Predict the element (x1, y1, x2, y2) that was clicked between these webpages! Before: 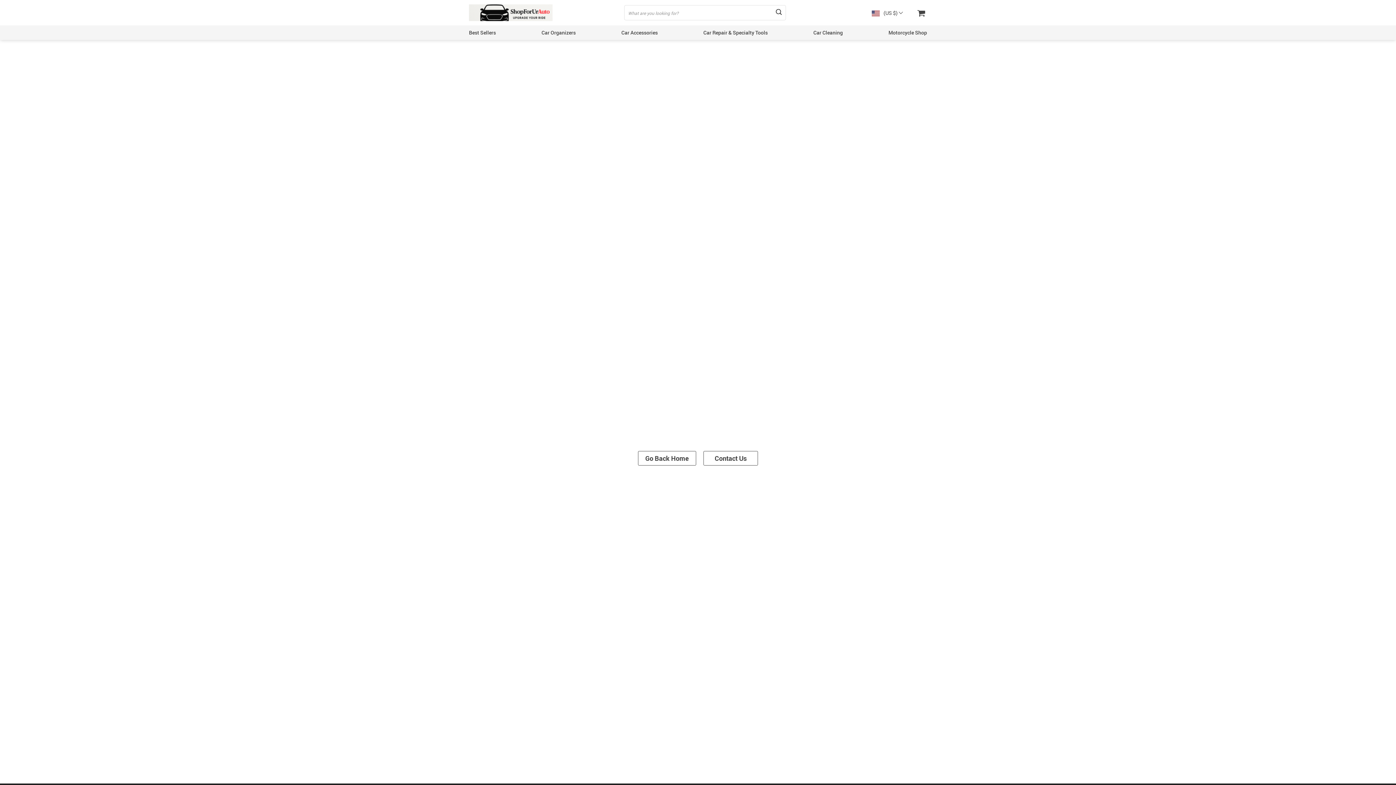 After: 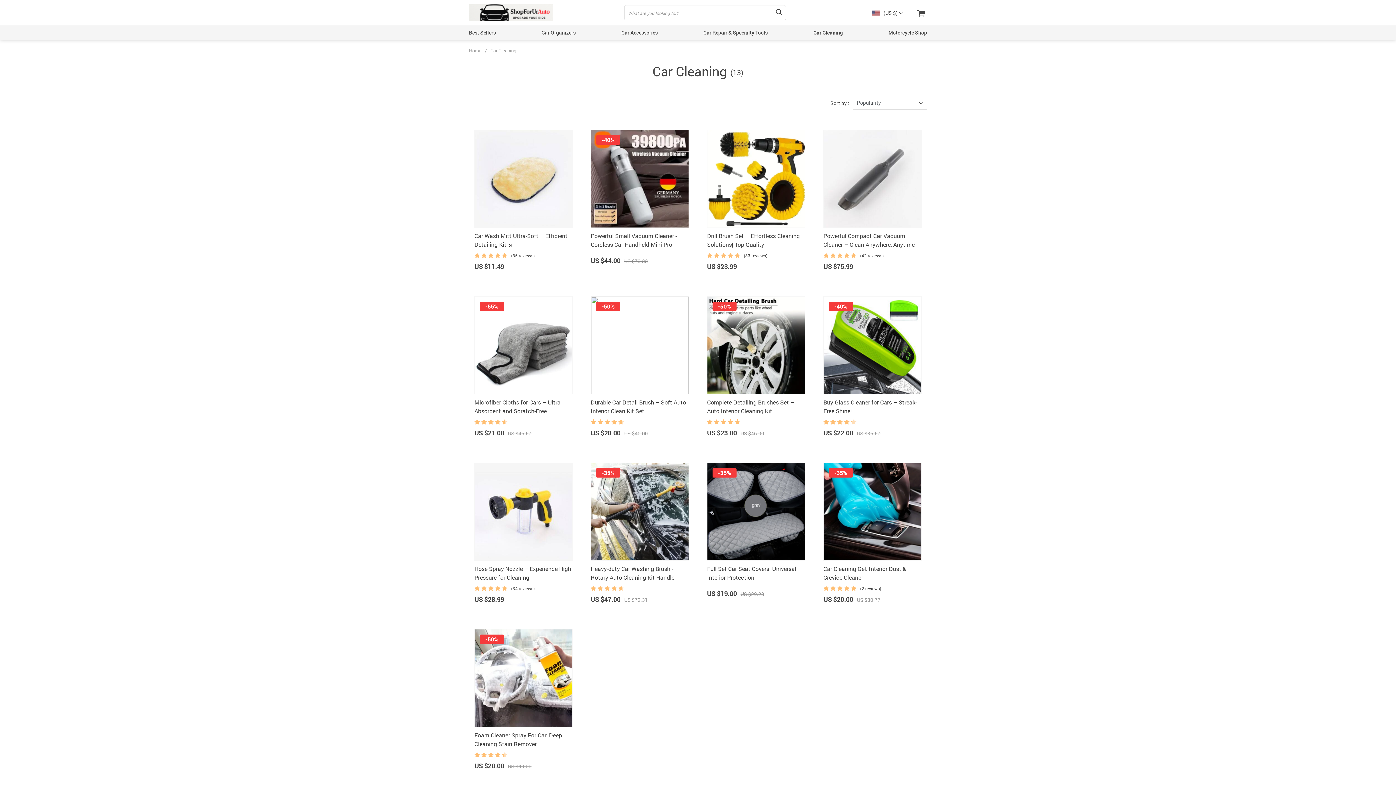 Action: label: Car Cleaning bbox: (813, 29, 843, 36)